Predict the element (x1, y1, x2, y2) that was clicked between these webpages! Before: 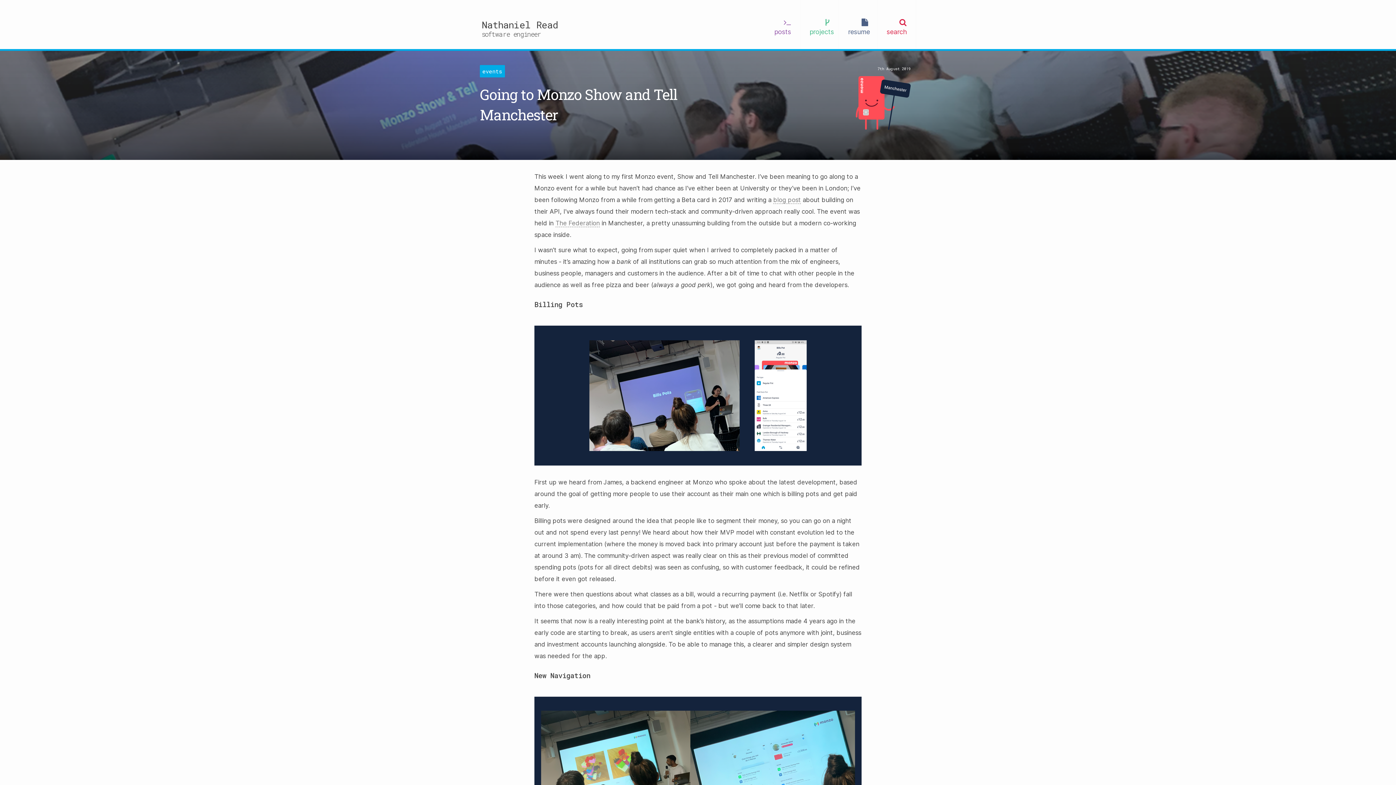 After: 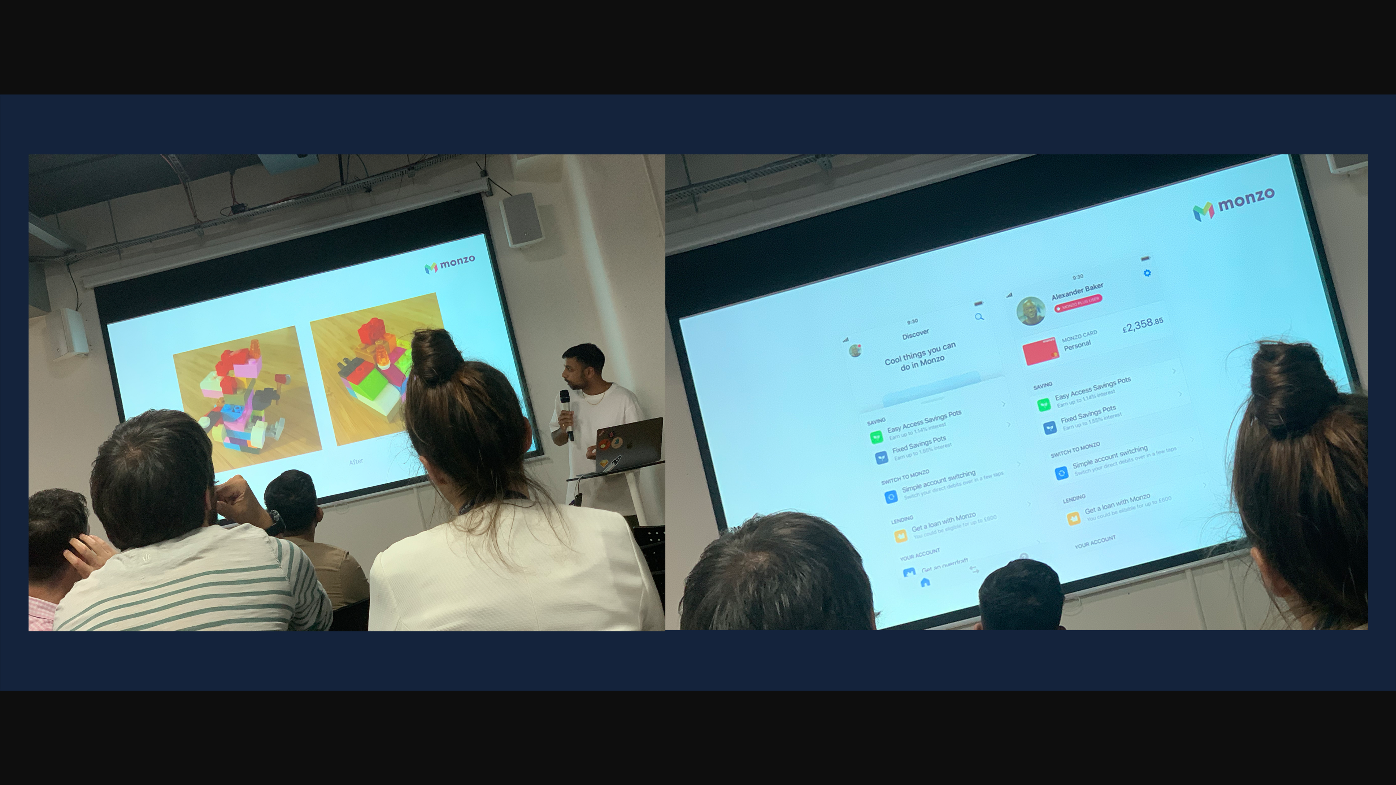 Action: bbox: (534, 689, 861, 844)